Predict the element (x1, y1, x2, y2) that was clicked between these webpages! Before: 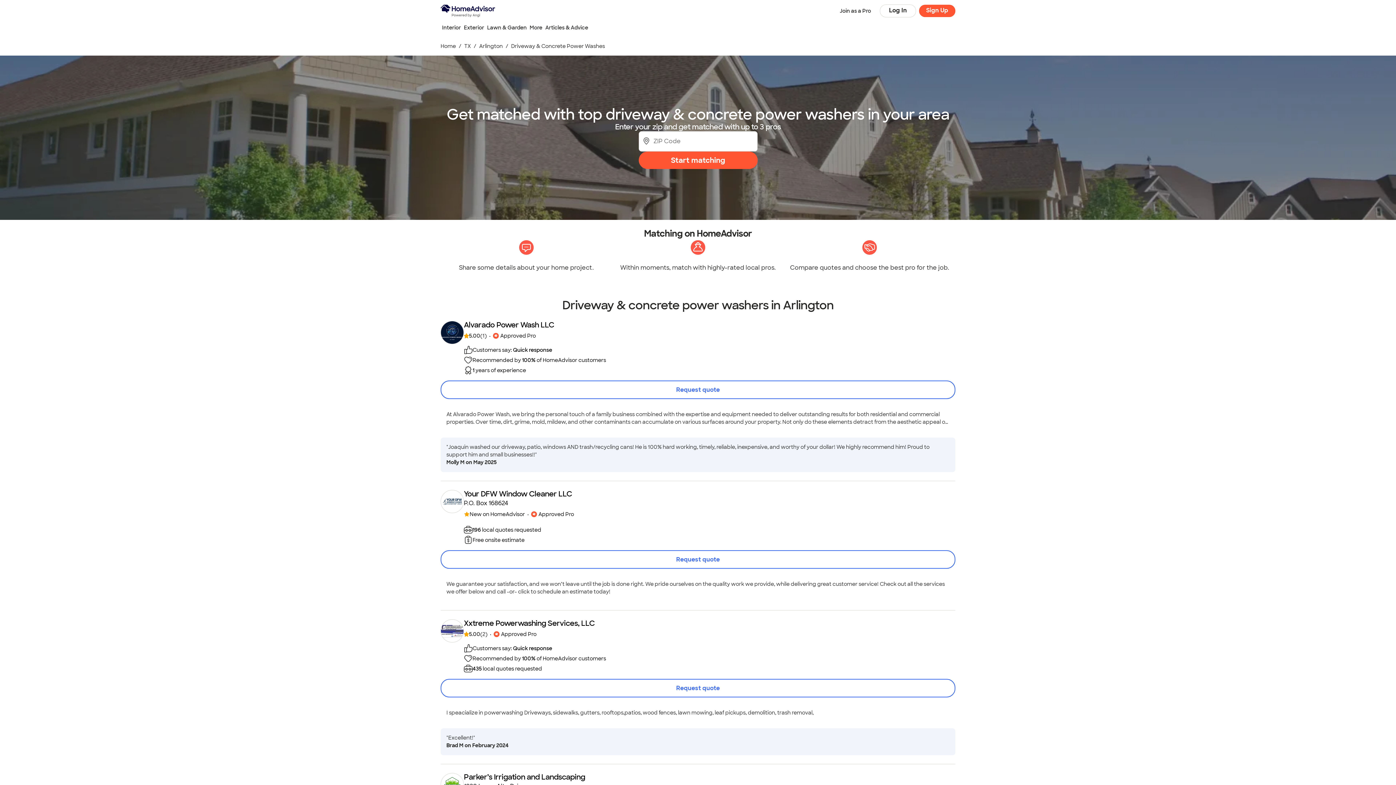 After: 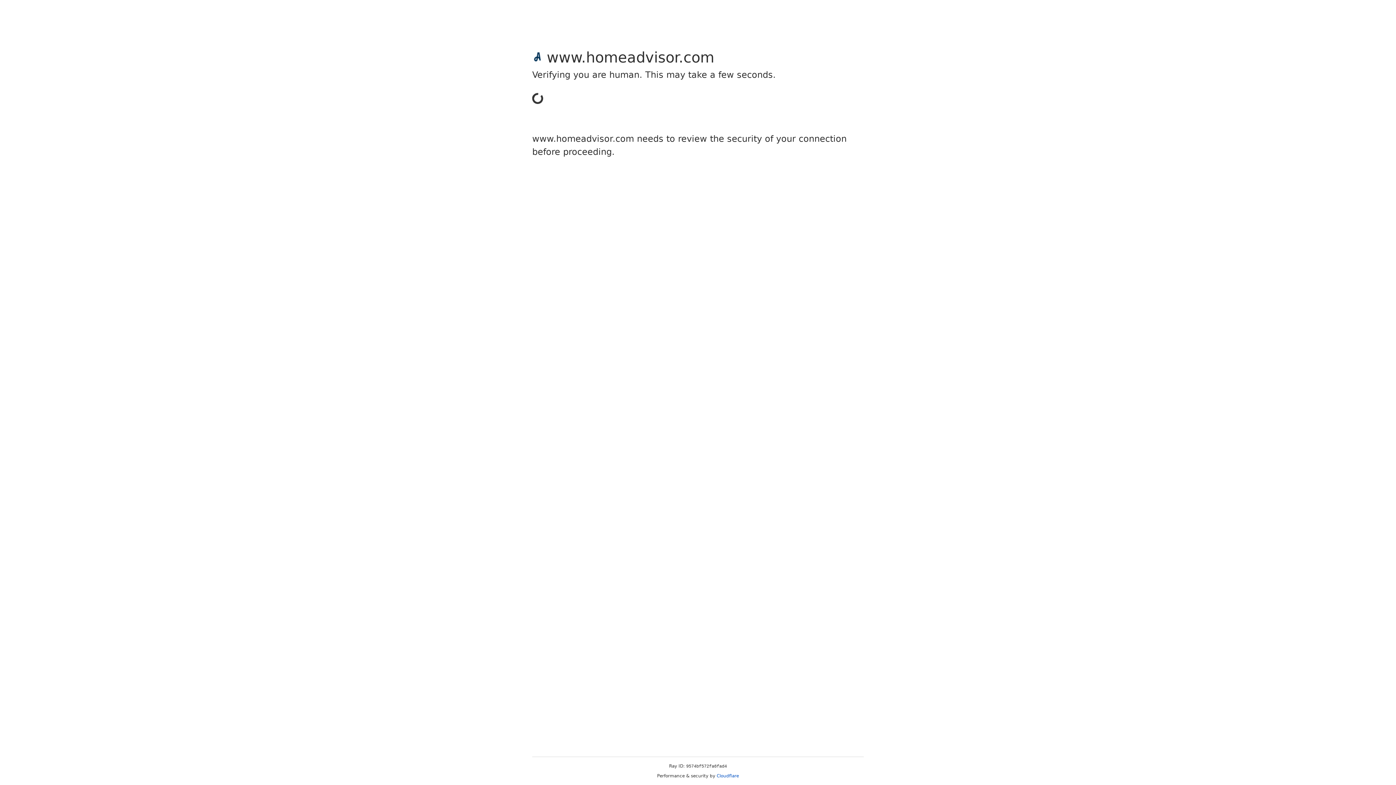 Action: label: TX bbox: (464, 42, 470, 49)